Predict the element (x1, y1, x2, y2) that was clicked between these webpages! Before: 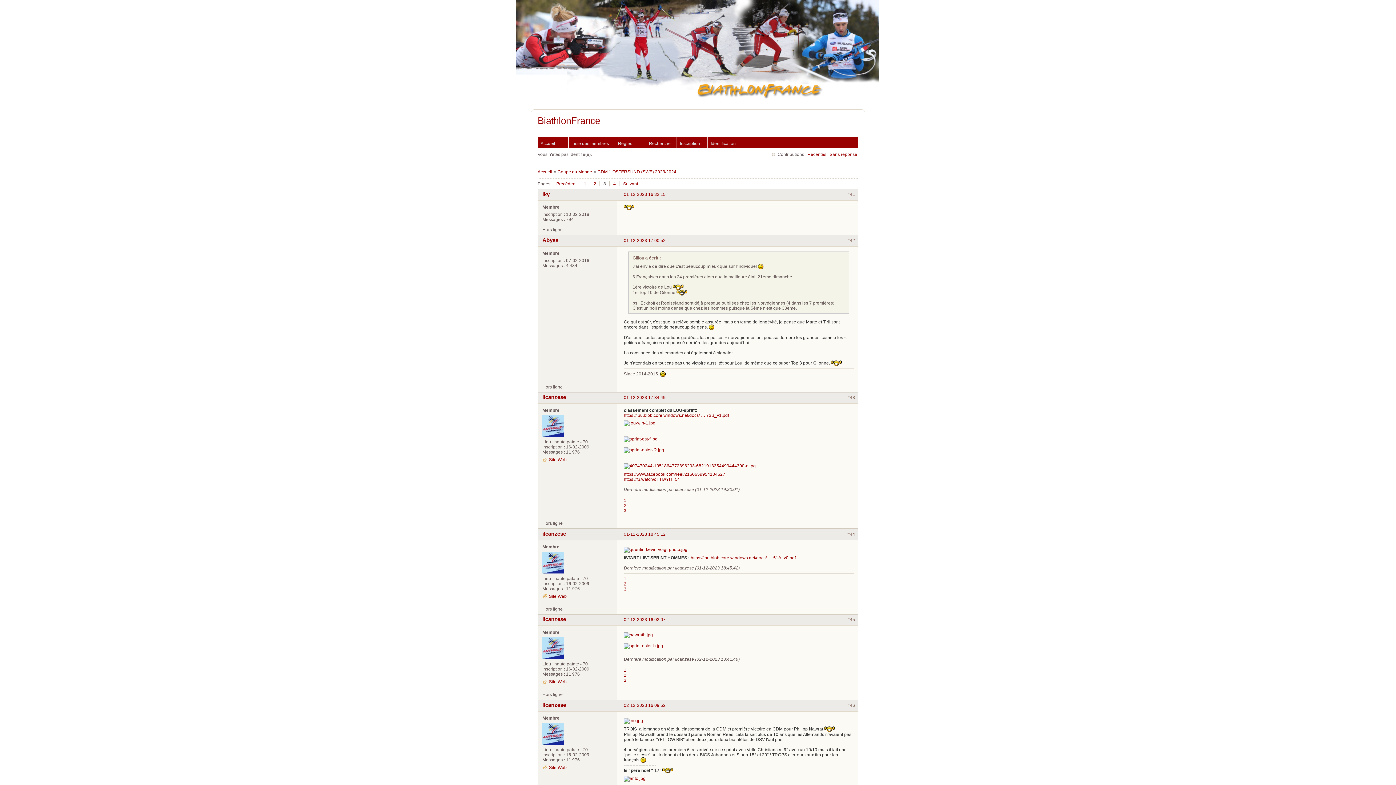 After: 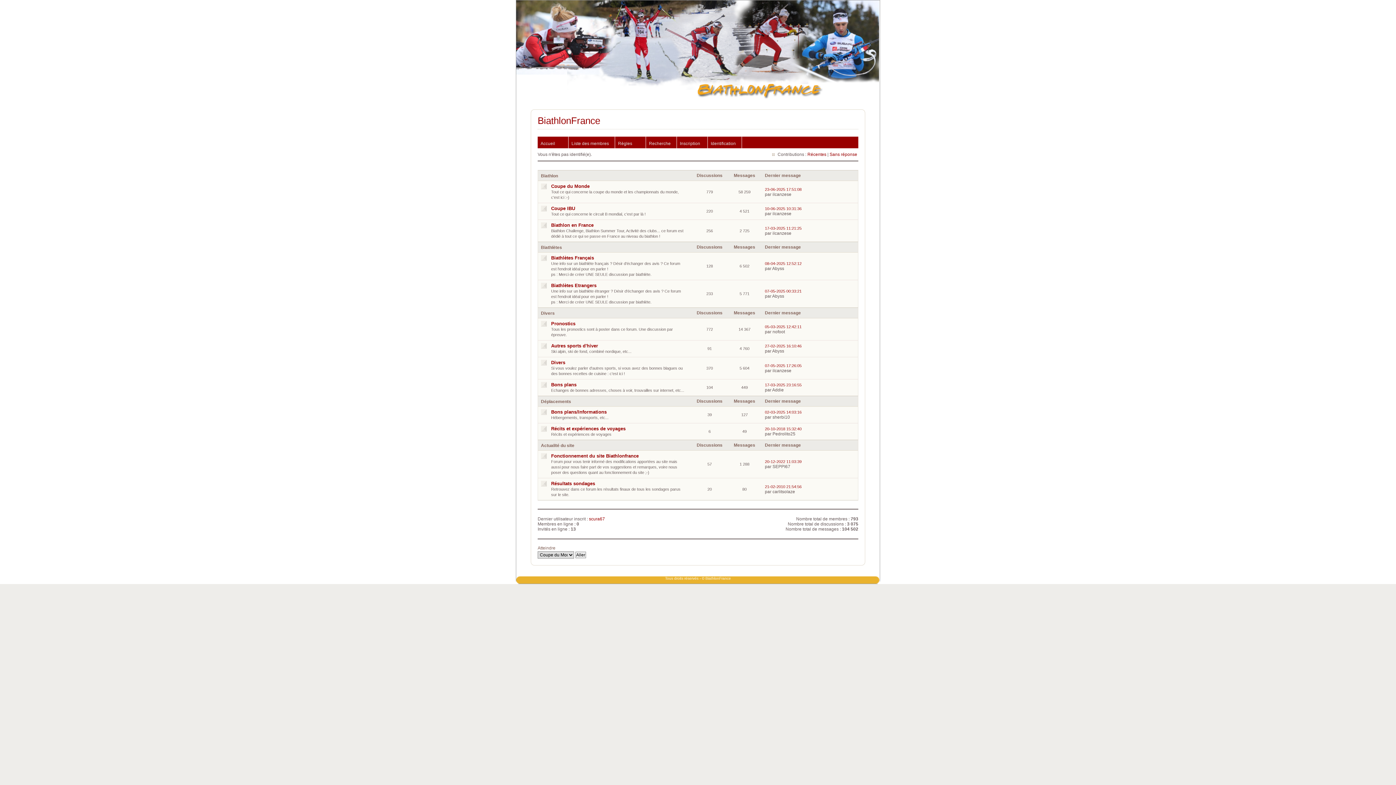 Action: label: Accueil bbox: (537, 136, 568, 148)